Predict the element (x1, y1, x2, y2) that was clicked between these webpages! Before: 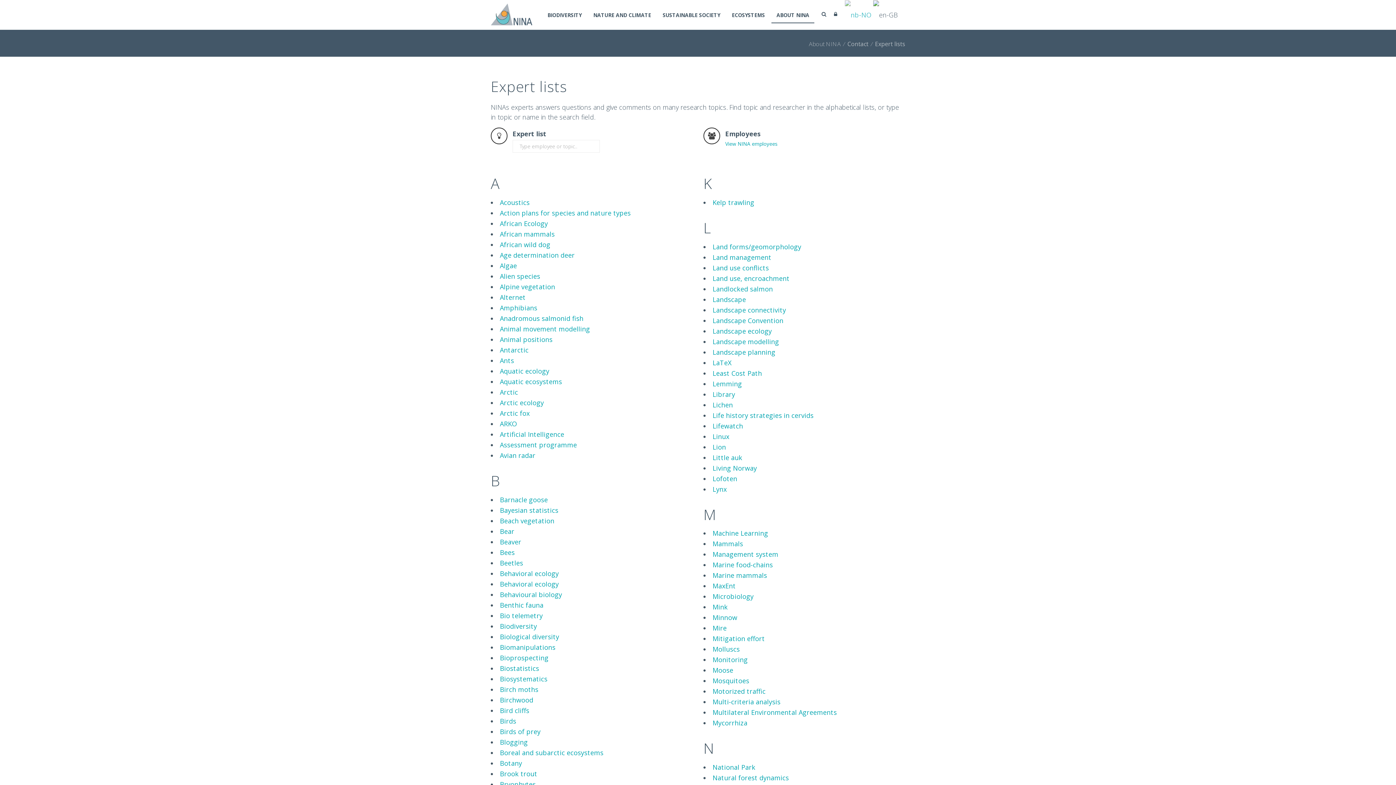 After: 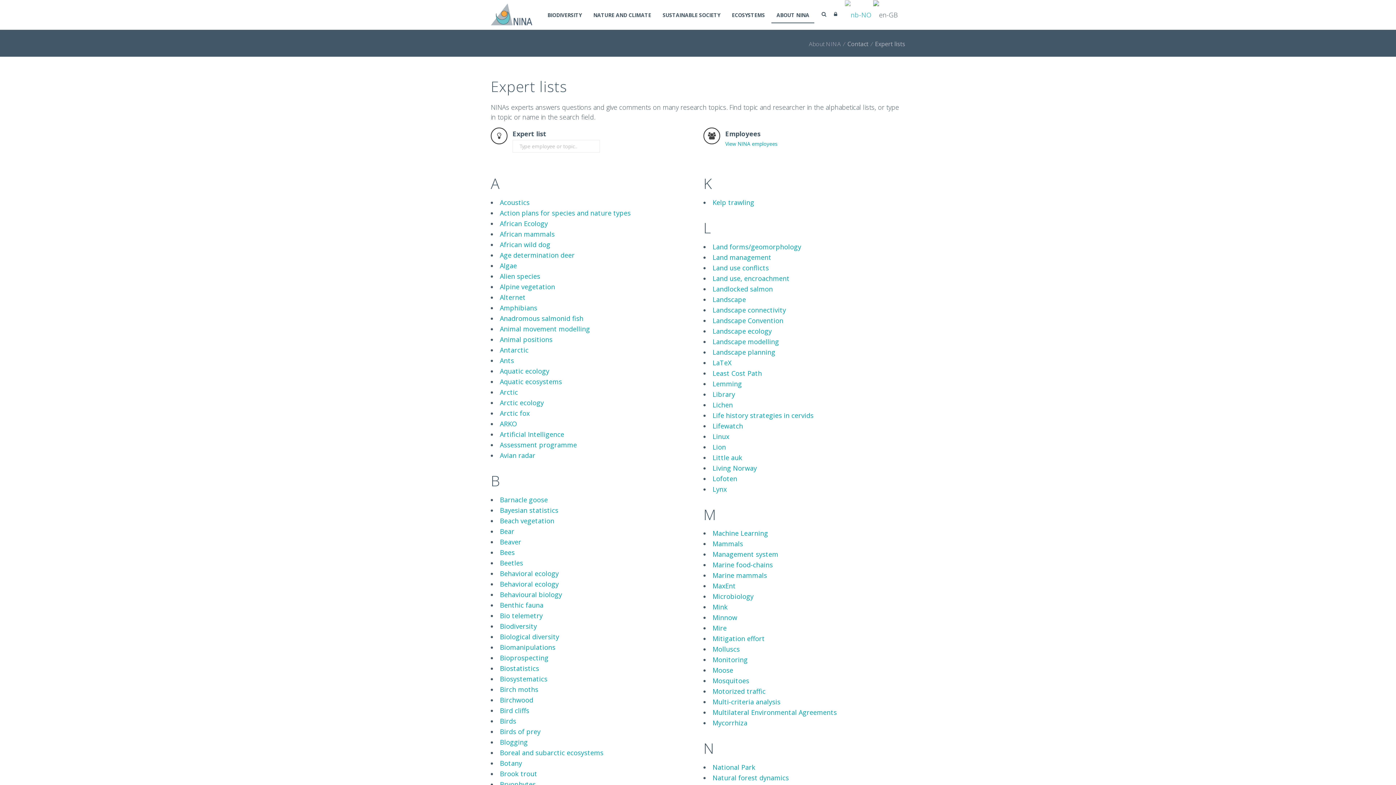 Action: bbox: (500, 548, 514, 556) label: Bees